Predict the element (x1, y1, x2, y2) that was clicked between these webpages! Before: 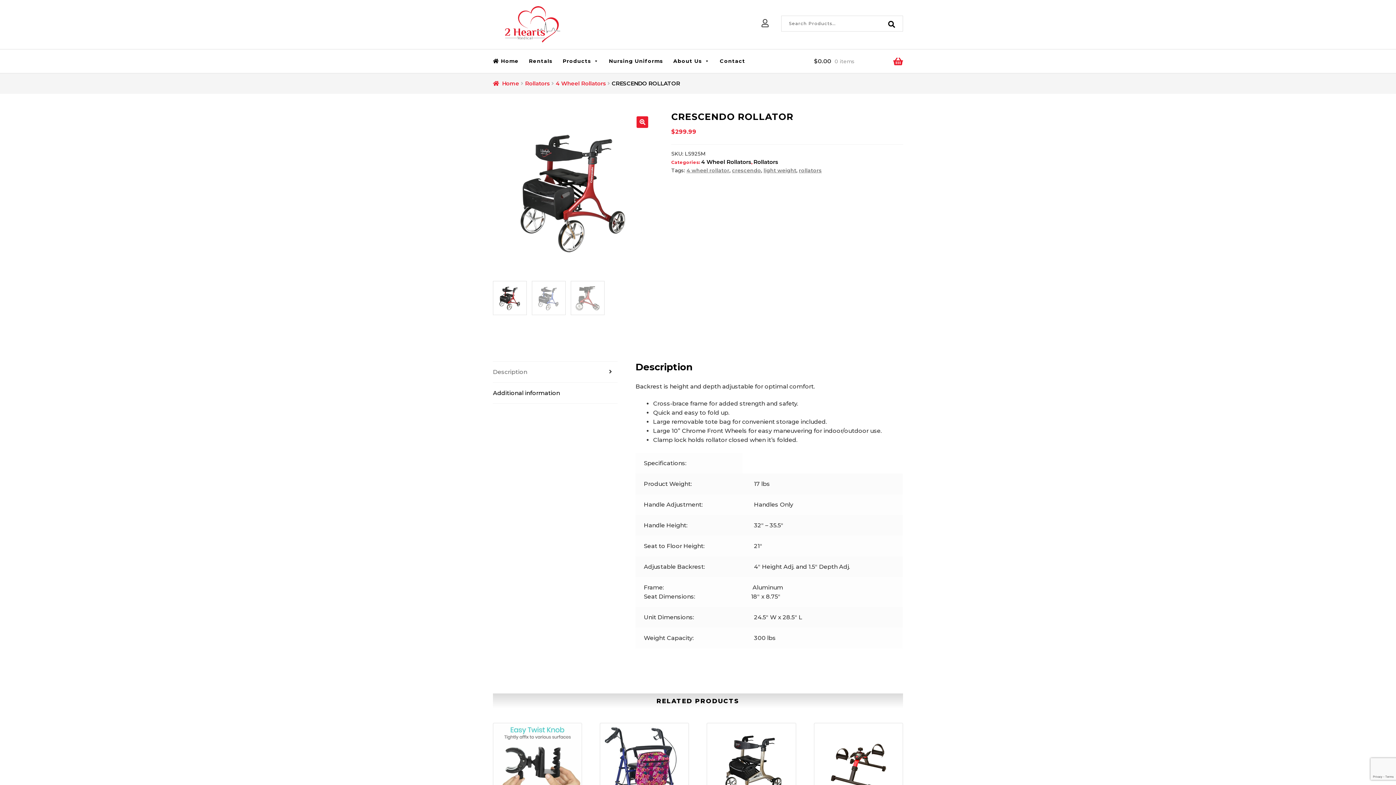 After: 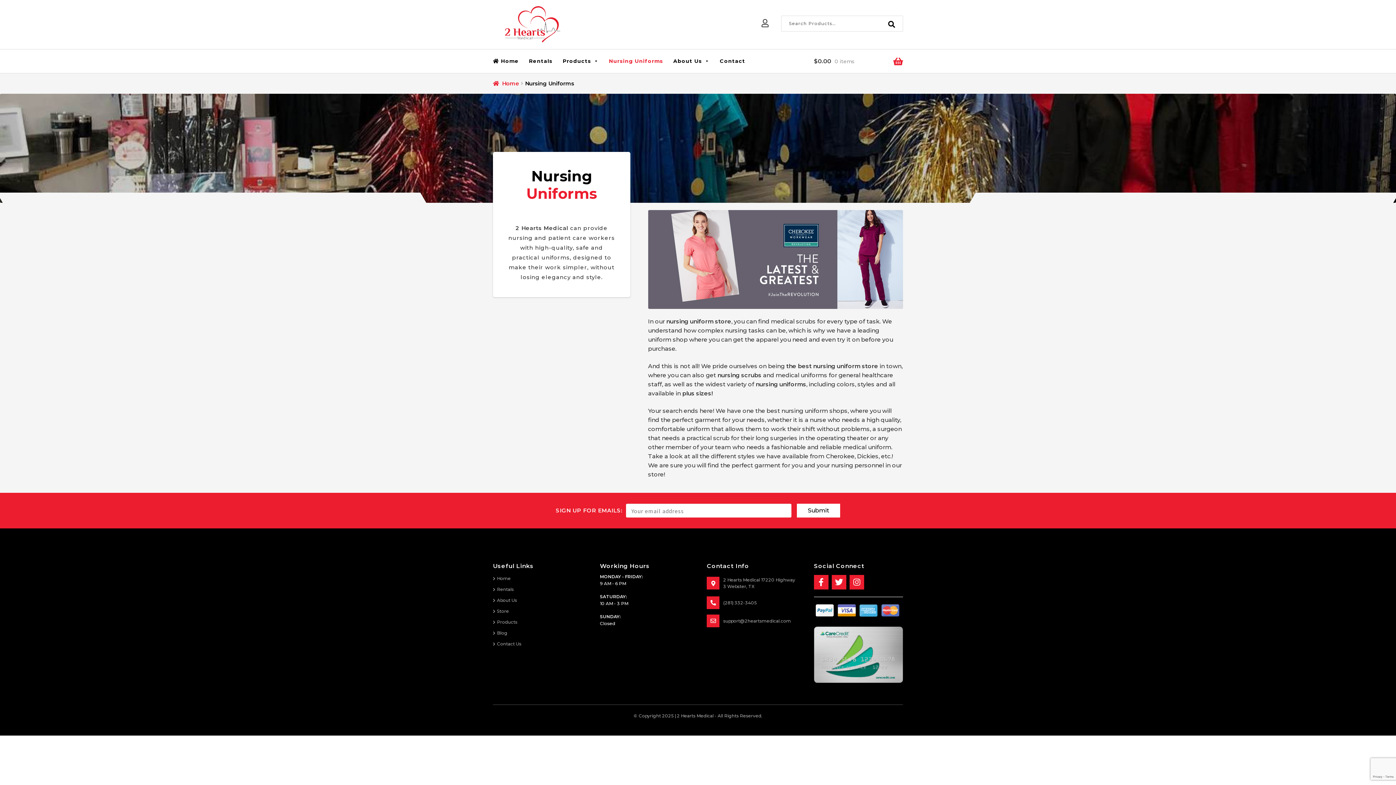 Action: bbox: (604, 49, 668, 73) label: Nursing Uniforms